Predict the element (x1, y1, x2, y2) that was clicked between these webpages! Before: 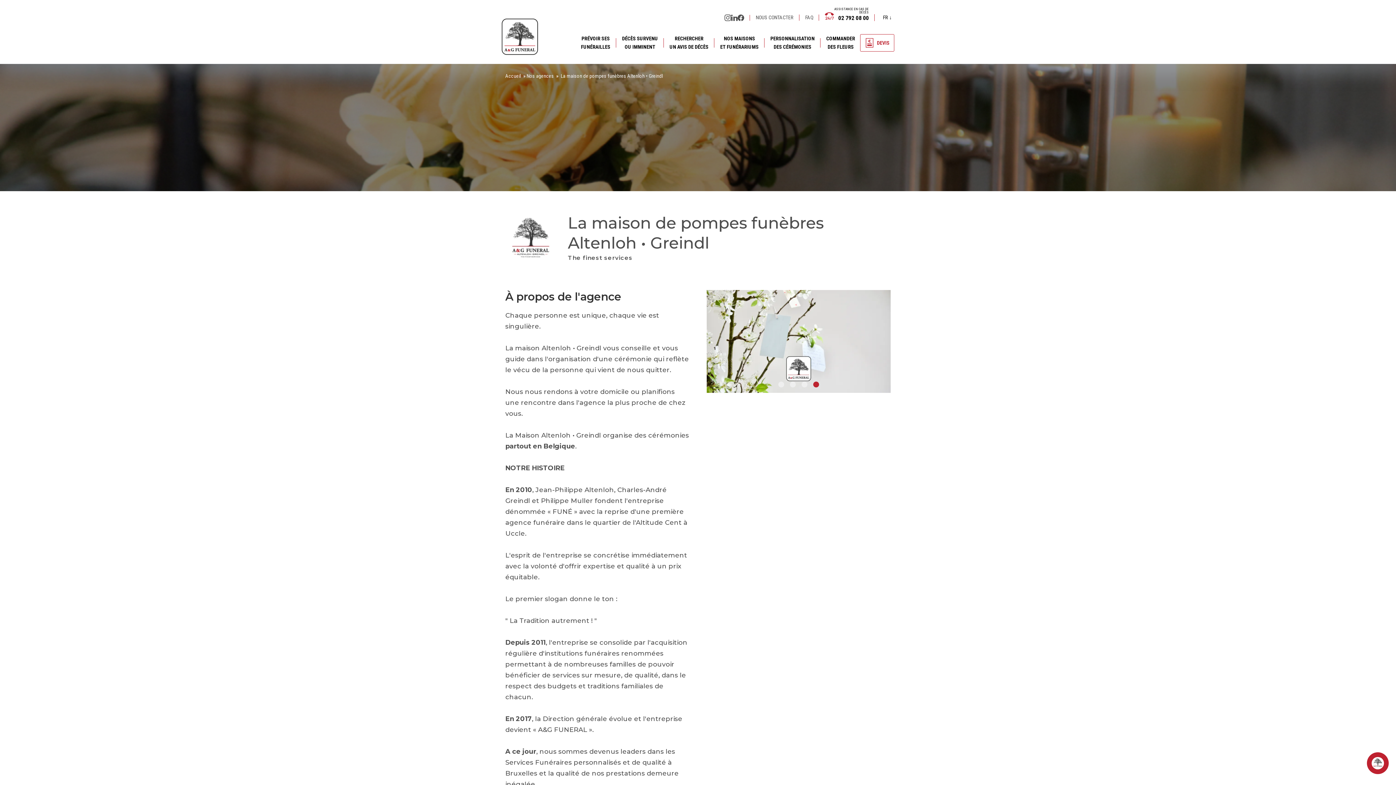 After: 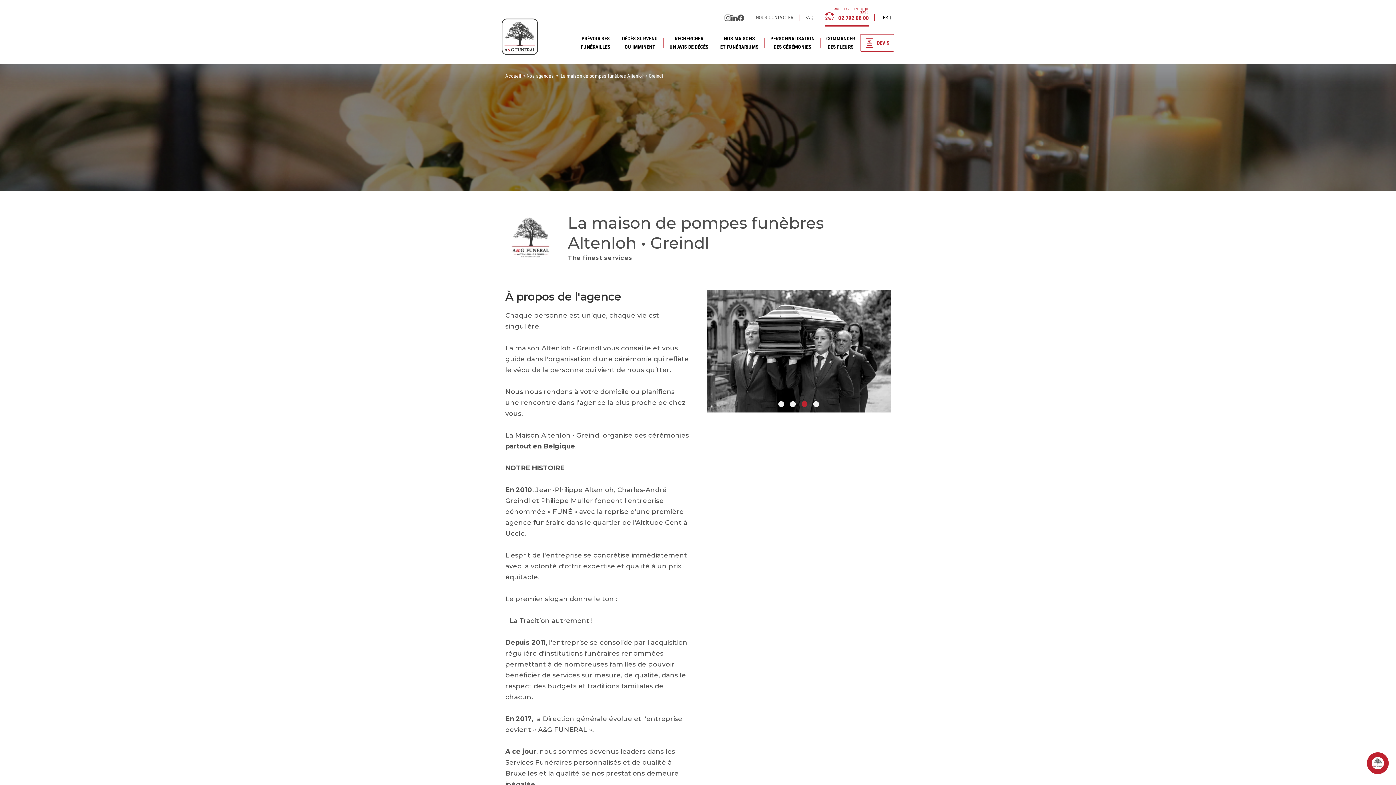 Action: bbox: (825, 8, 869, 26) label:  02 792 08 00
ASSISTANCE EN CAS DE DÉCÈS